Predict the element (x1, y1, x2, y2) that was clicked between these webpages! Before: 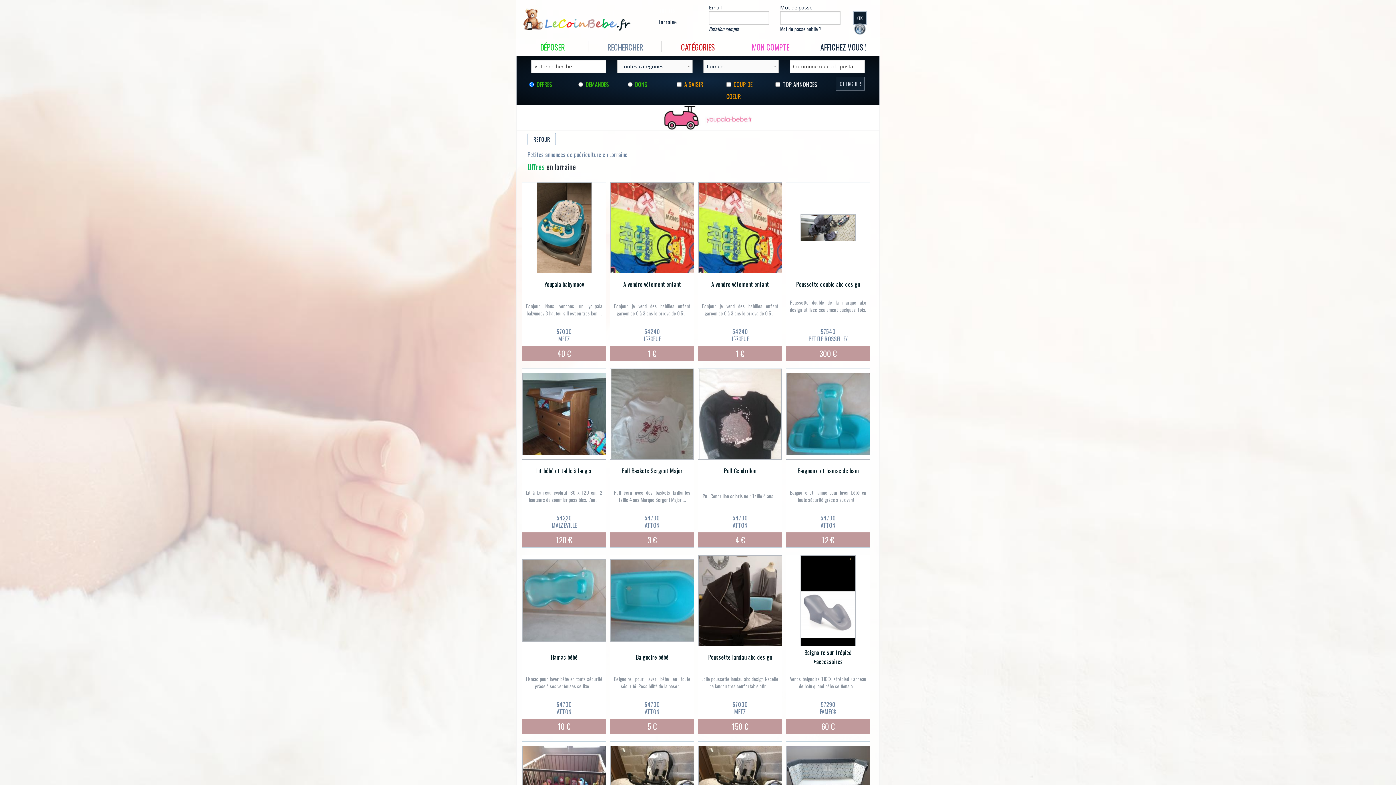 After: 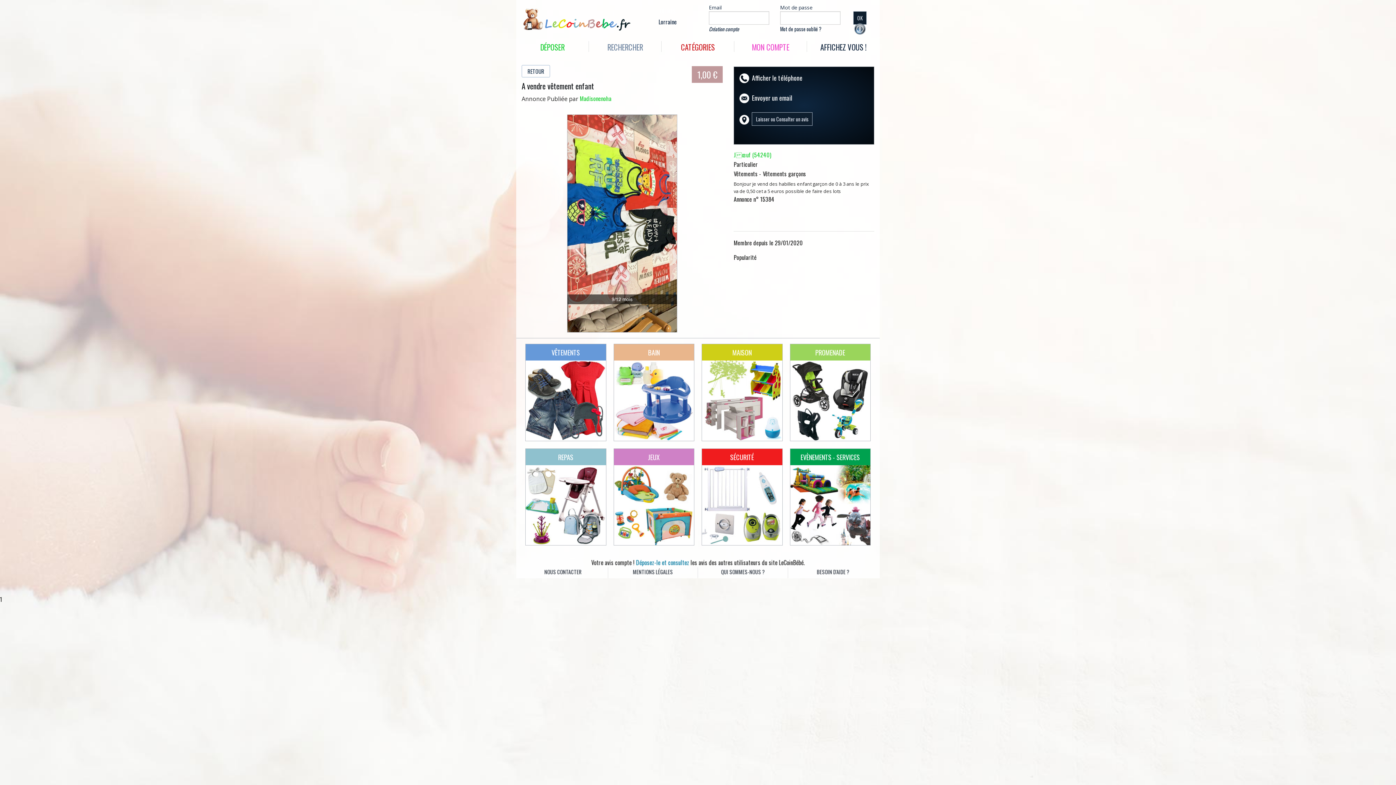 Action: bbox: (698, 182, 782, 361) label: A vendre vêtement enfant
Bonjour je vend des habilles enfant garçon de 0 à 3 ans le prix va de 0,5 ...
54240
JŒUF
1 €